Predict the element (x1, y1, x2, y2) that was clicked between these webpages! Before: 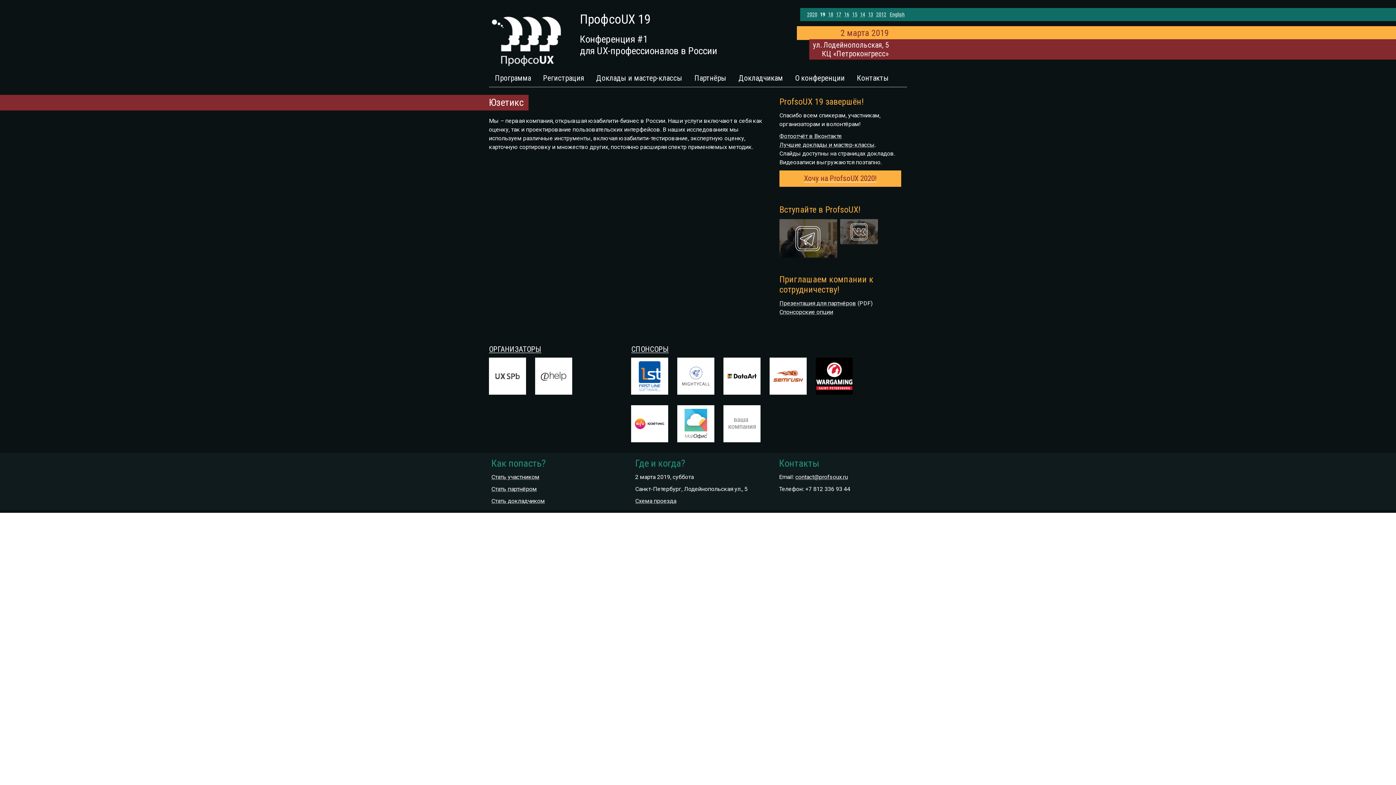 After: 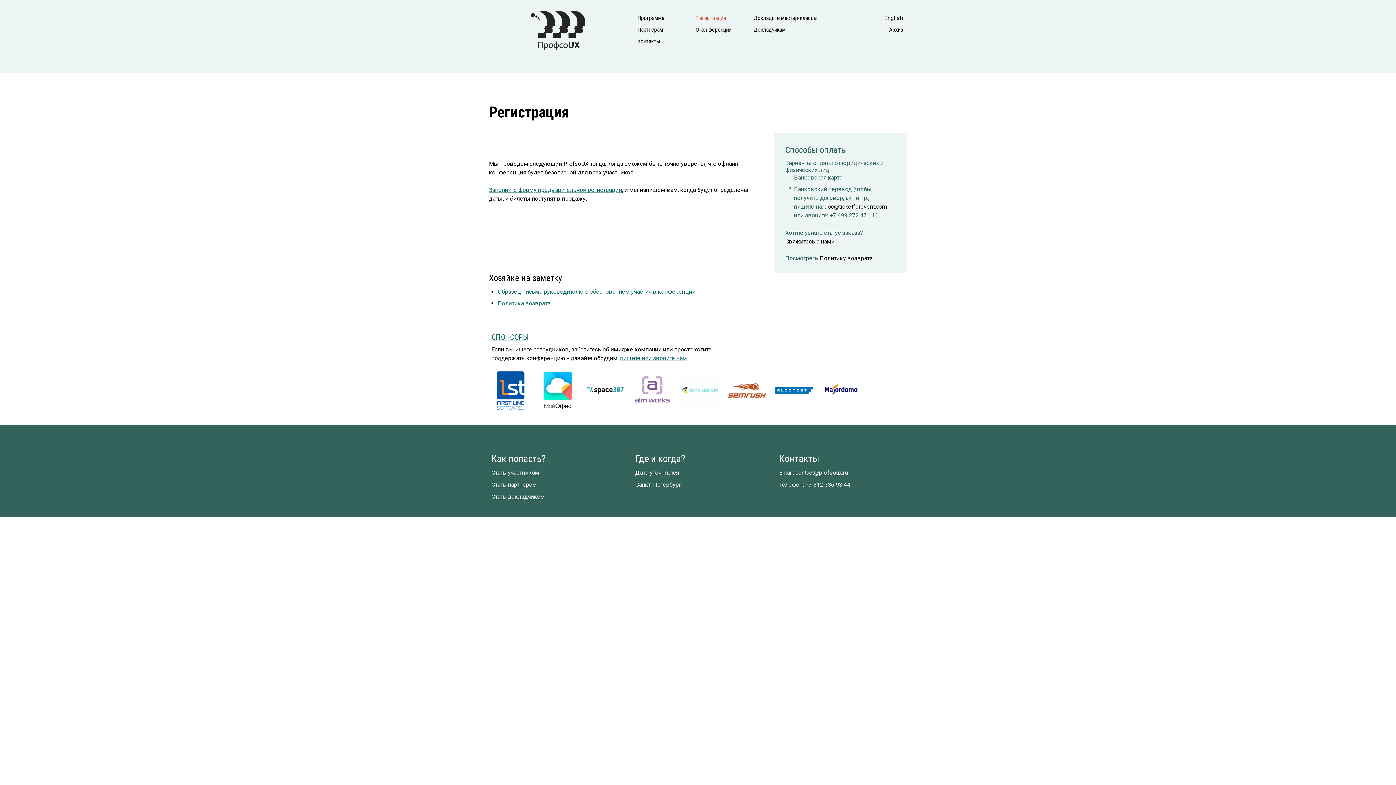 Action: label: Регистрация bbox: (537, 69, 590, 87)